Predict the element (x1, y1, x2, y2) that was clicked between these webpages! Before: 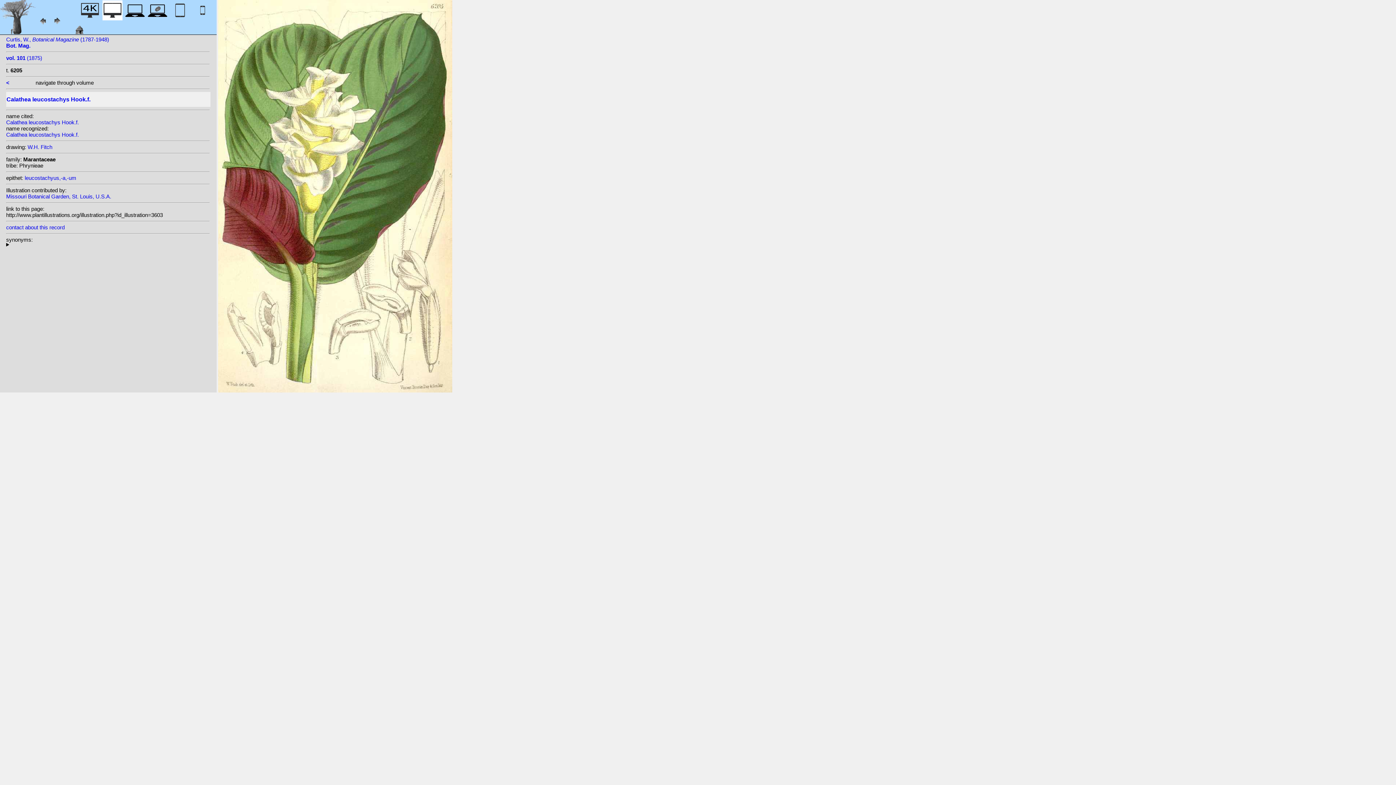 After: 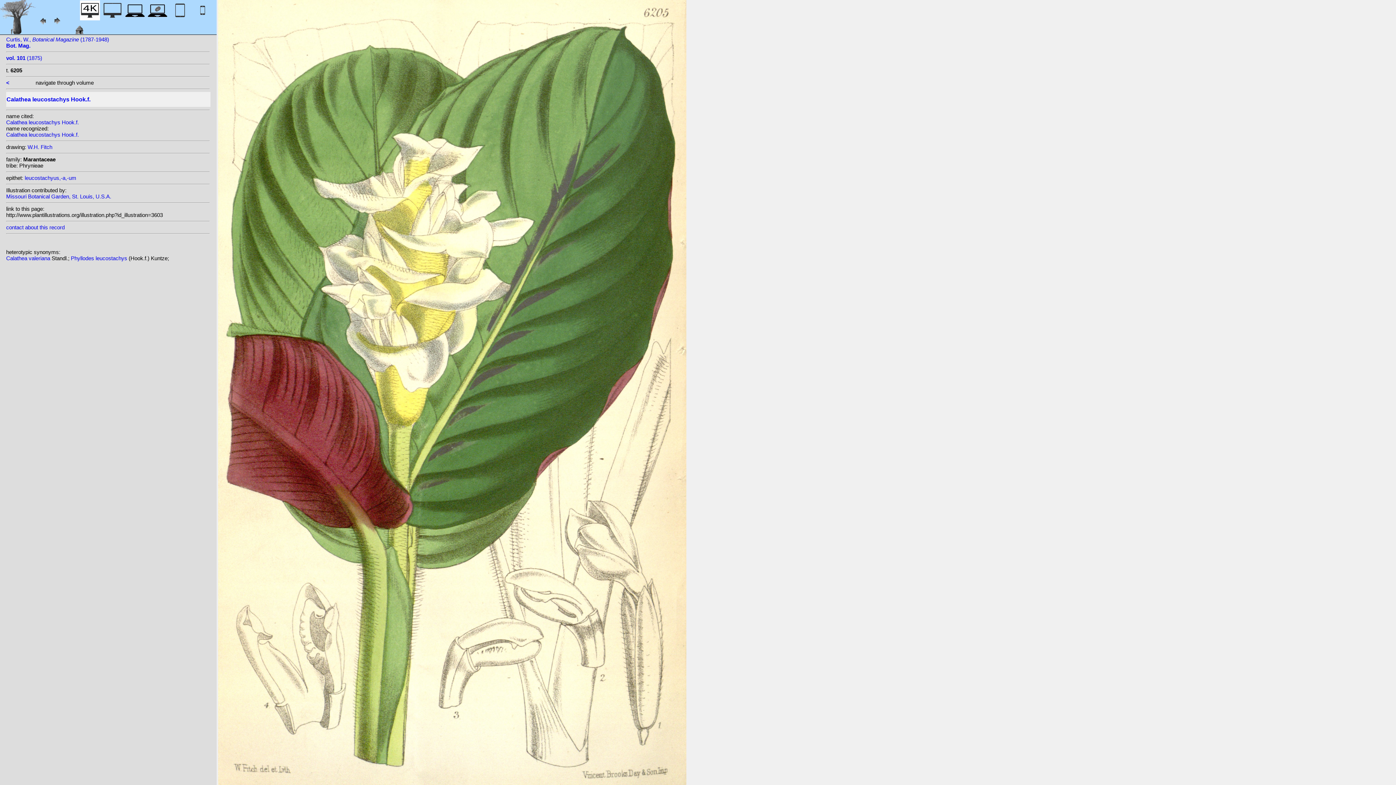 Action: bbox: (80, 12, 100, 22)